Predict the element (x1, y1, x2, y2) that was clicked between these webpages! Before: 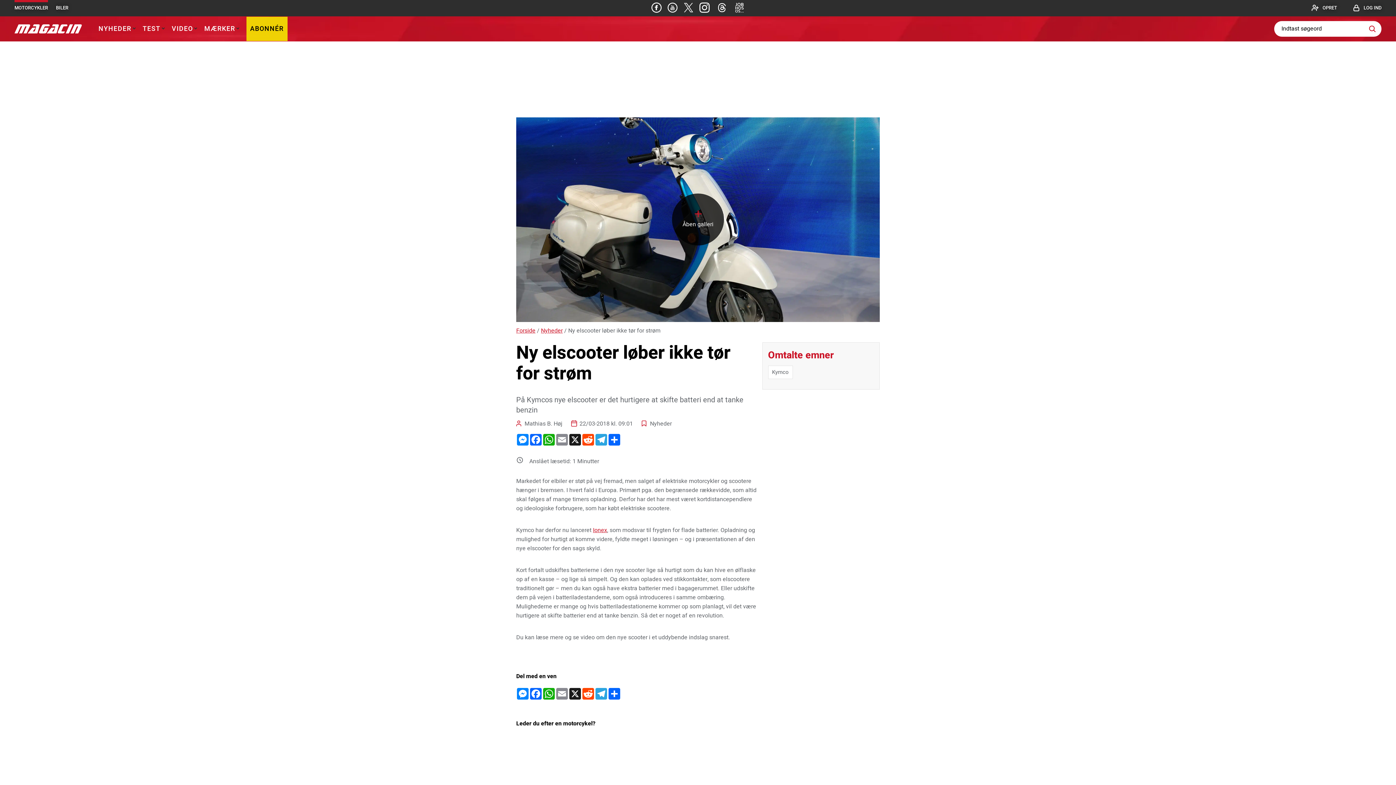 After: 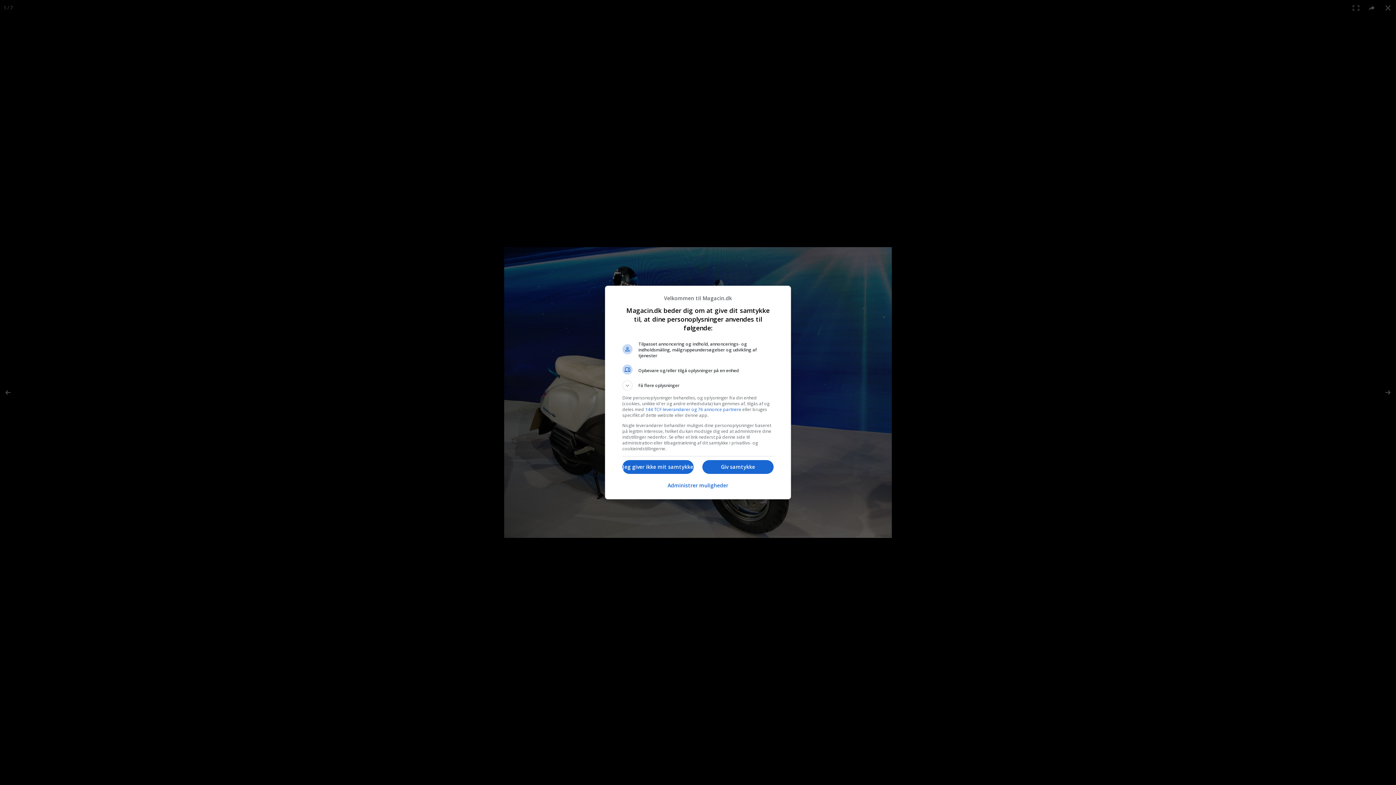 Action: bbox: (516, 215, 880, 223) label: Åben galleri